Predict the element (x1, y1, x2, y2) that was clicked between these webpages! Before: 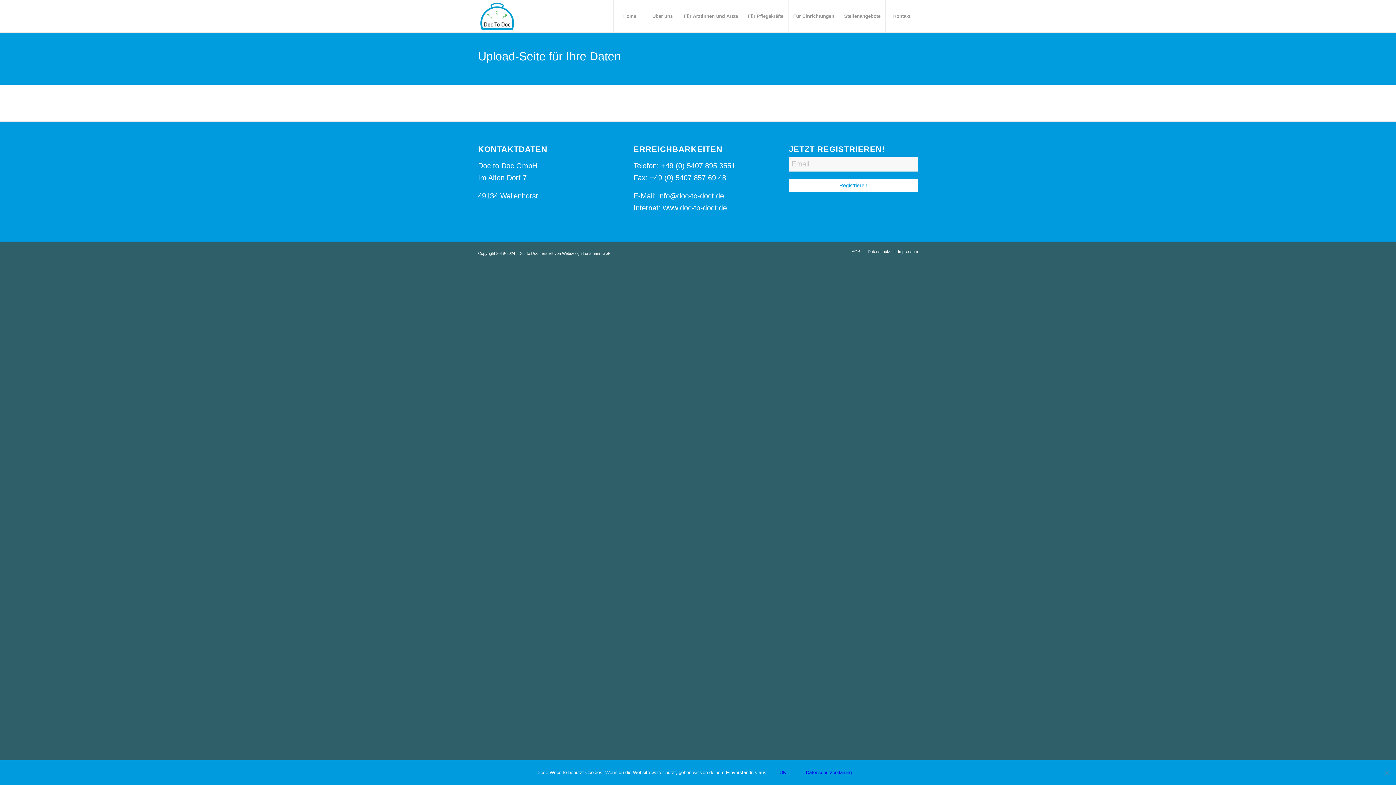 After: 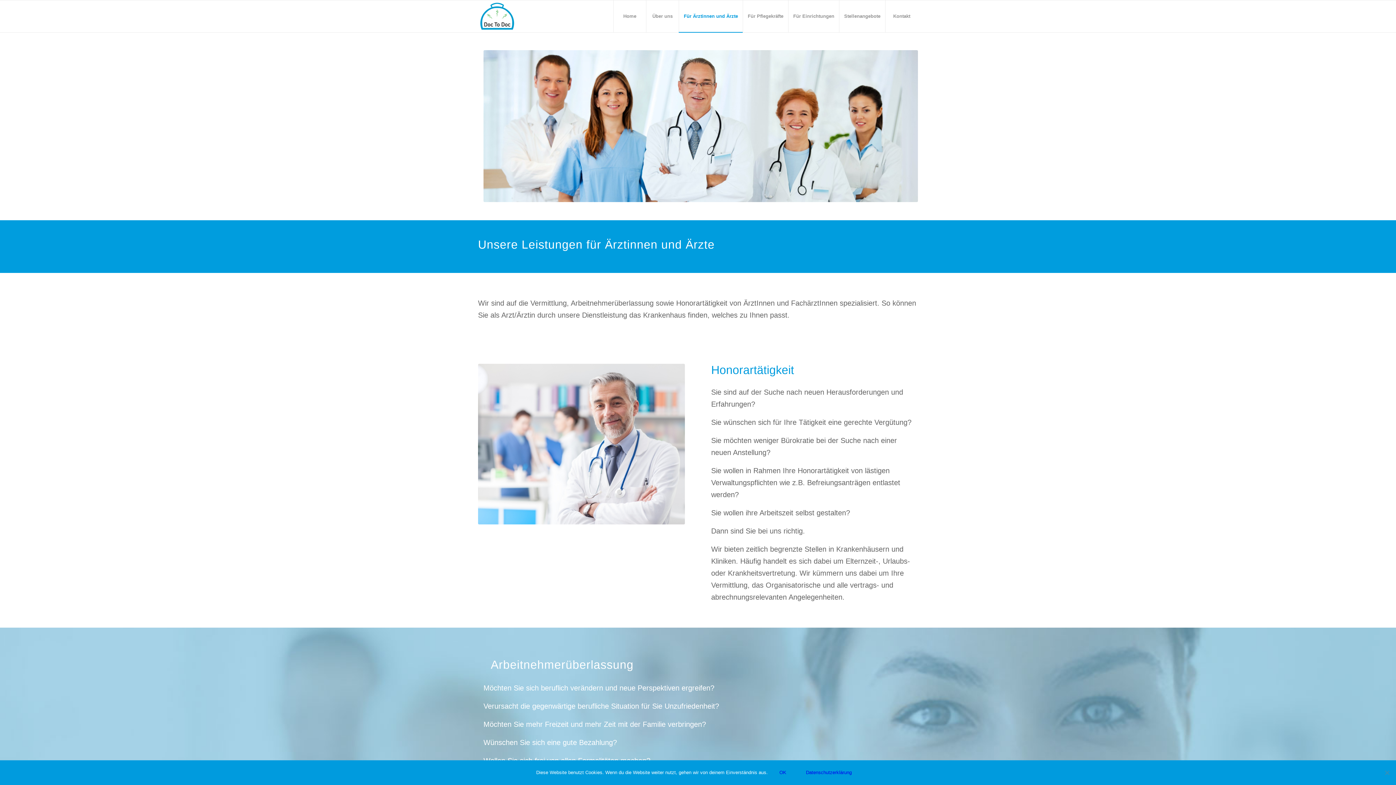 Action: label: Für Ärztinnen und Ärzte bbox: (678, 0, 742, 32)